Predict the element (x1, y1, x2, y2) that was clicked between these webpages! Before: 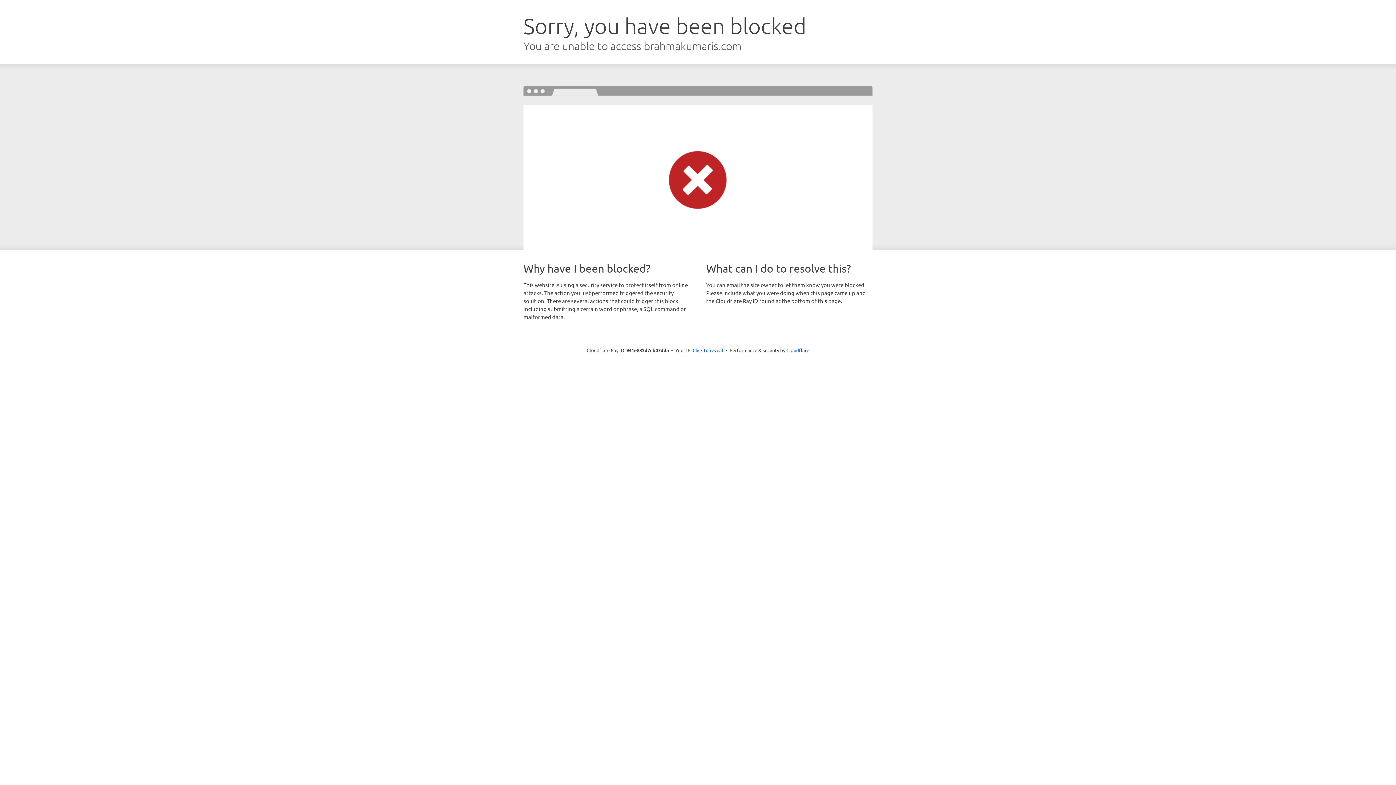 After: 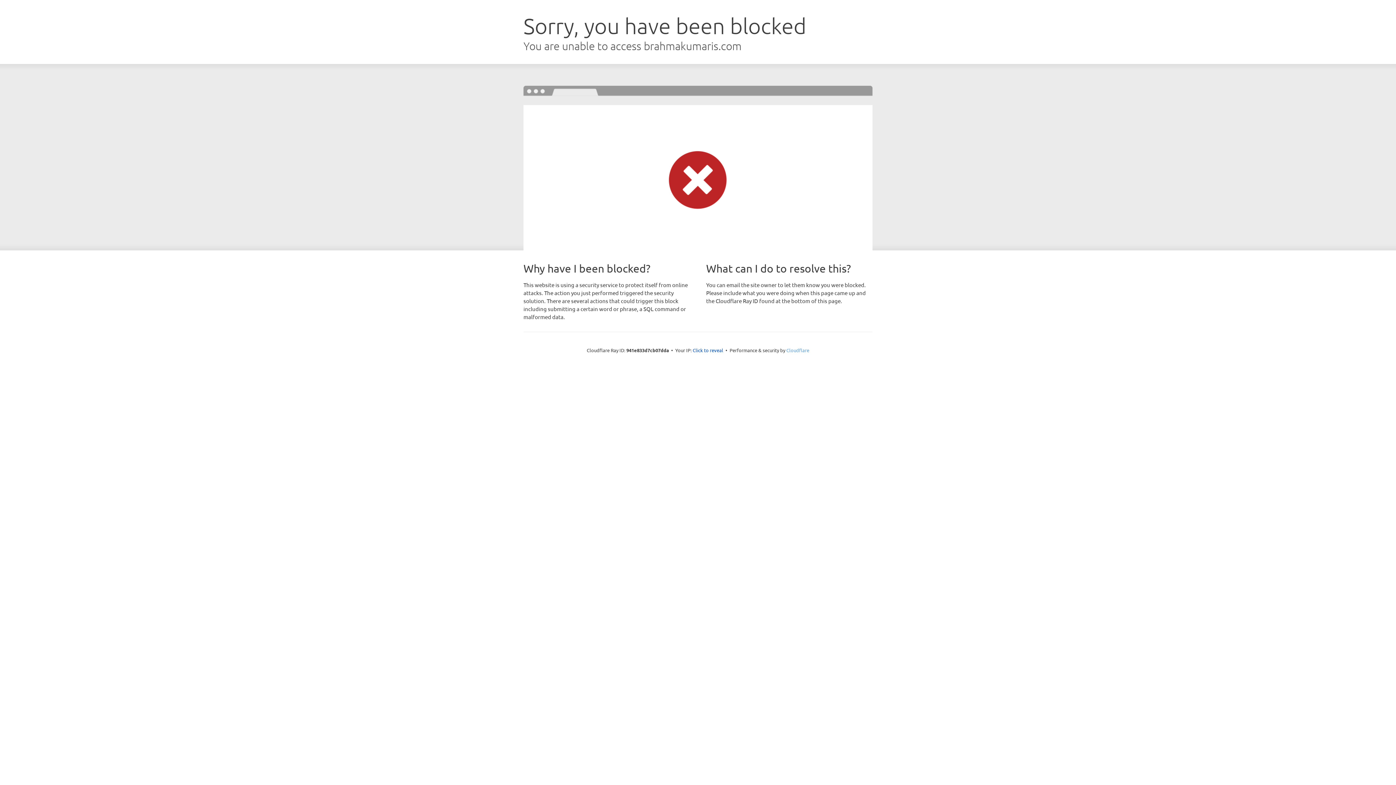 Action: label: Cloudflare bbox: (786, 347, 809, 353)